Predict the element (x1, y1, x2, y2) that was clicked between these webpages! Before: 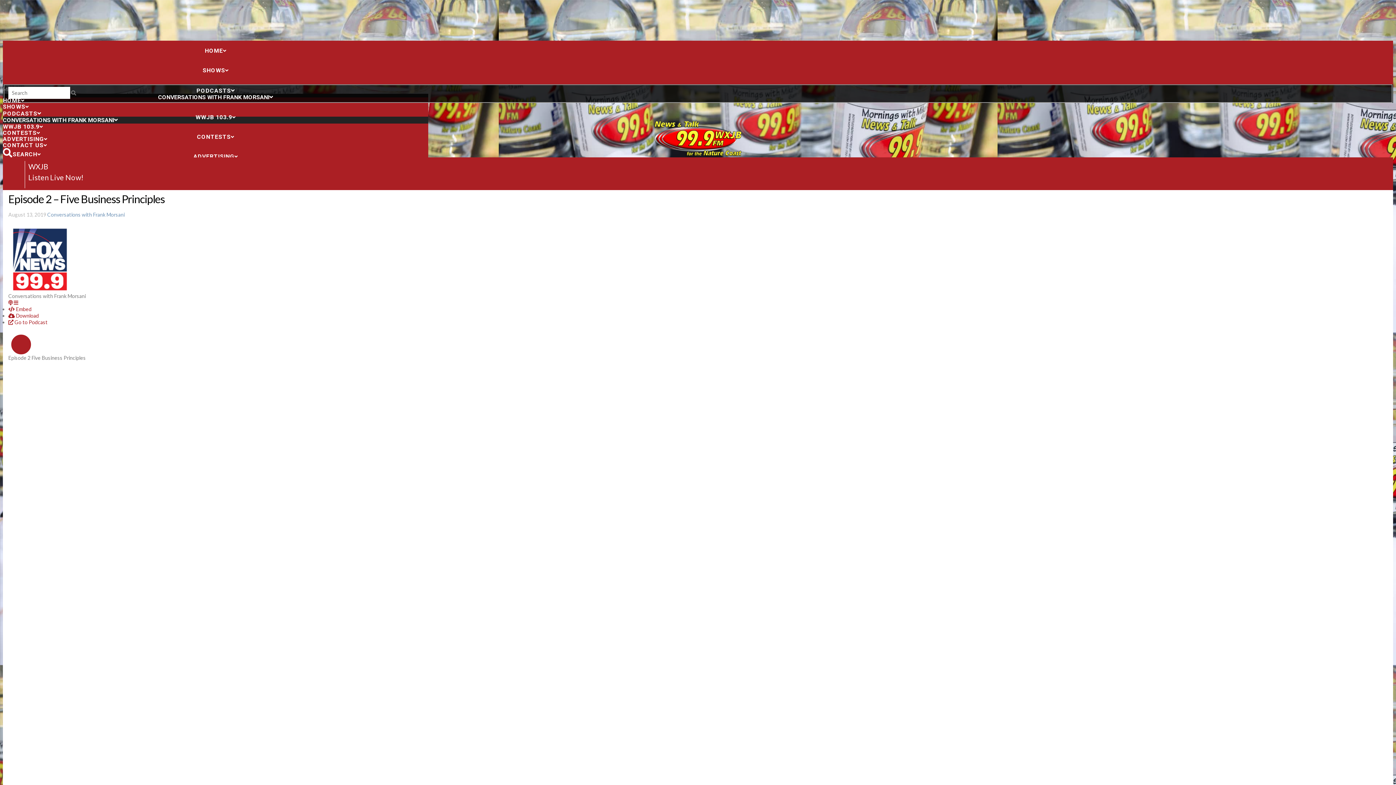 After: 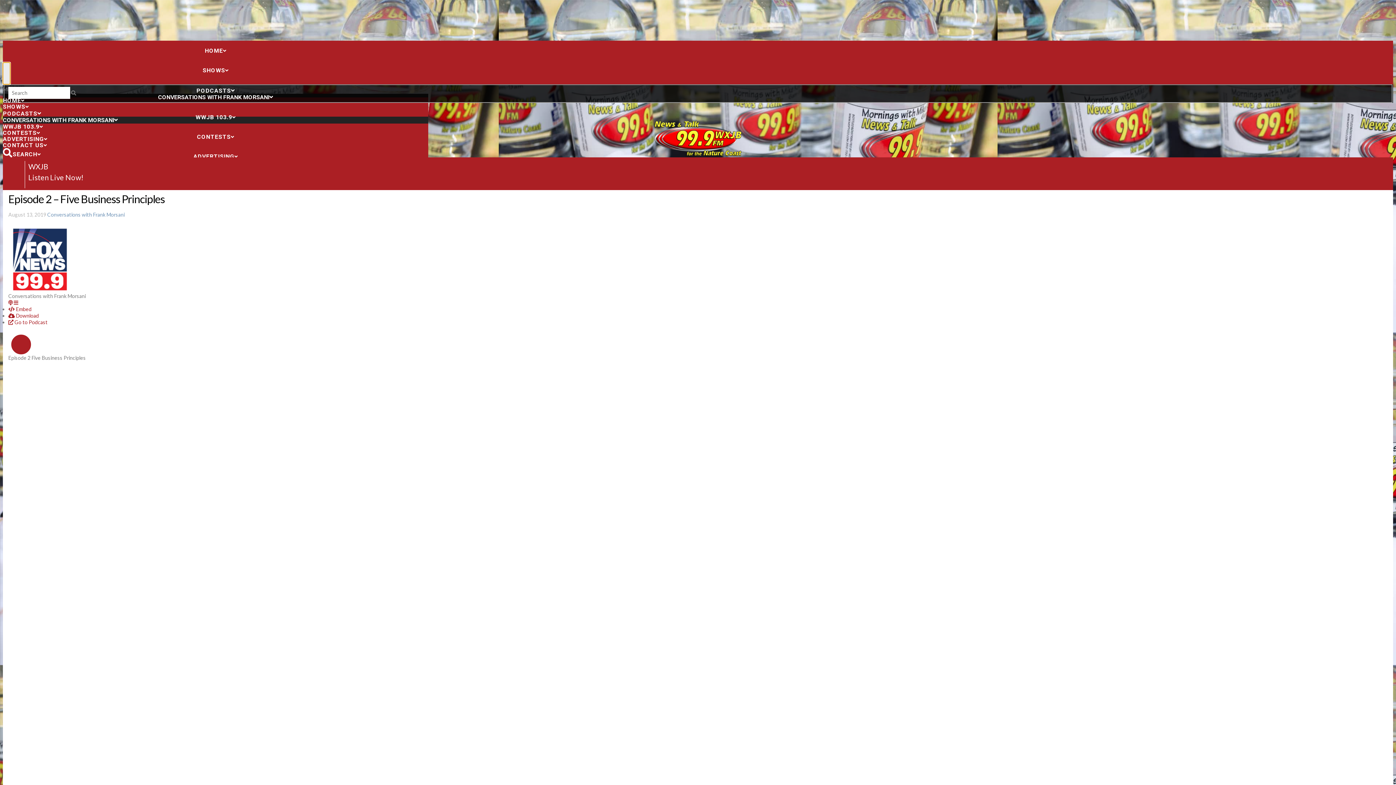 Action: bbox: (2, 62, 10, 84)